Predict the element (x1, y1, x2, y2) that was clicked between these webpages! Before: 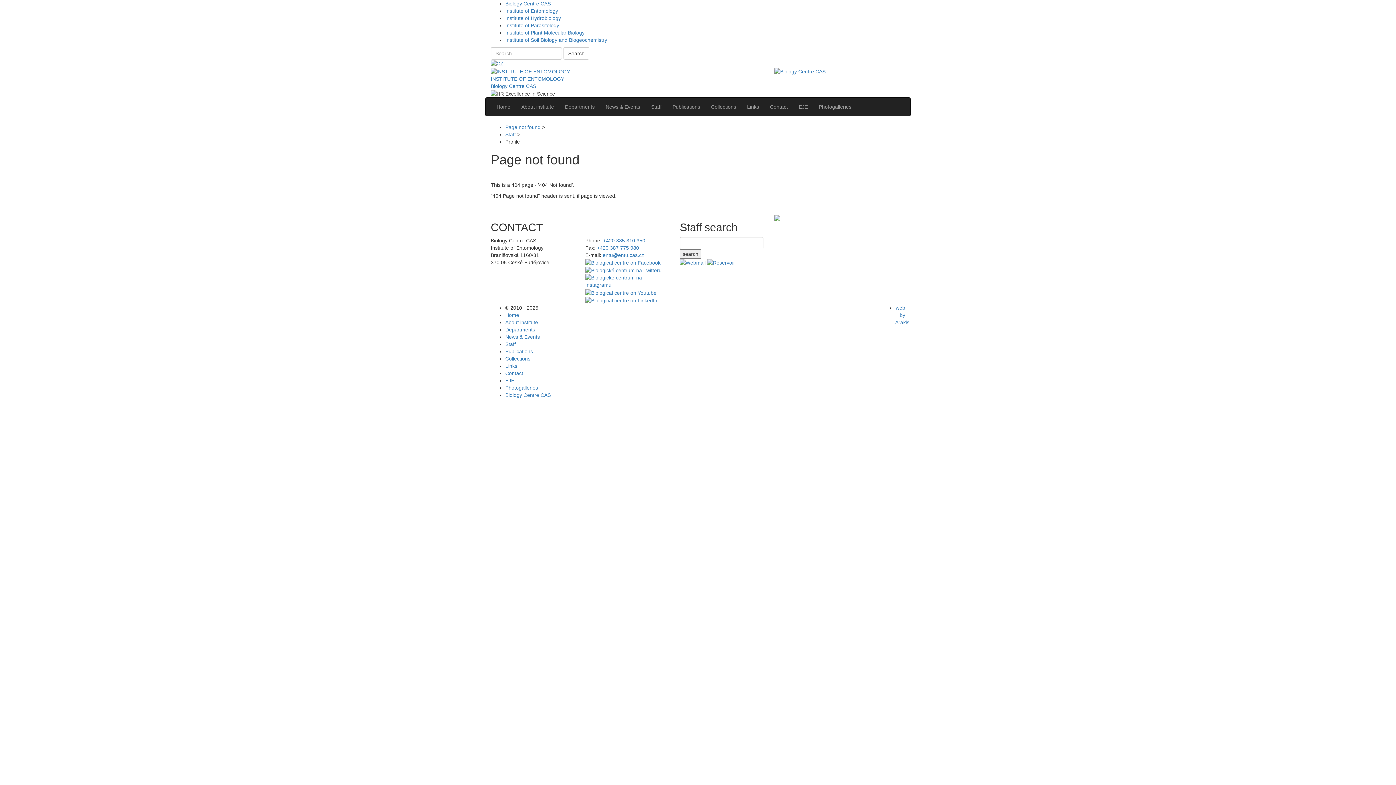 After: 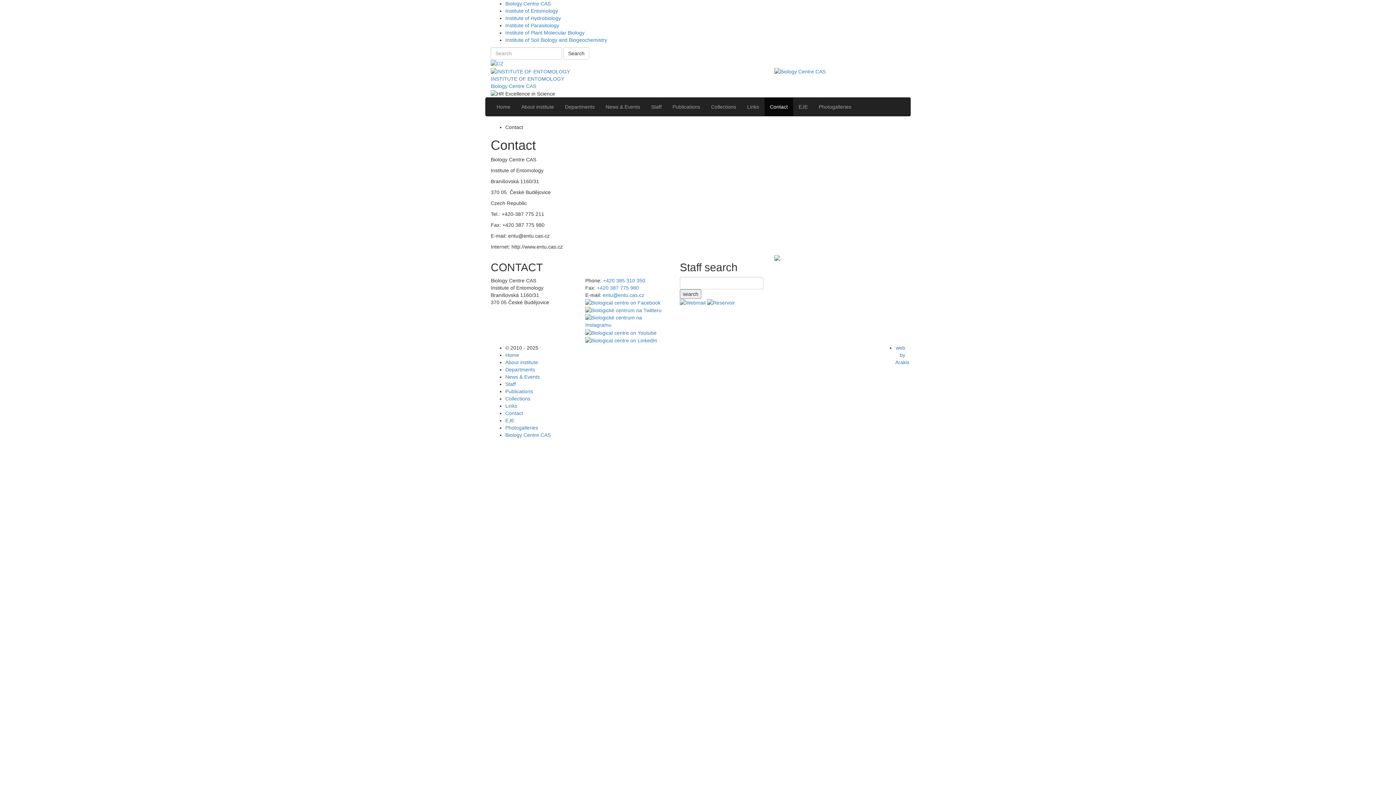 Action: bbox: (764, 97, 793, 115) label: Contact